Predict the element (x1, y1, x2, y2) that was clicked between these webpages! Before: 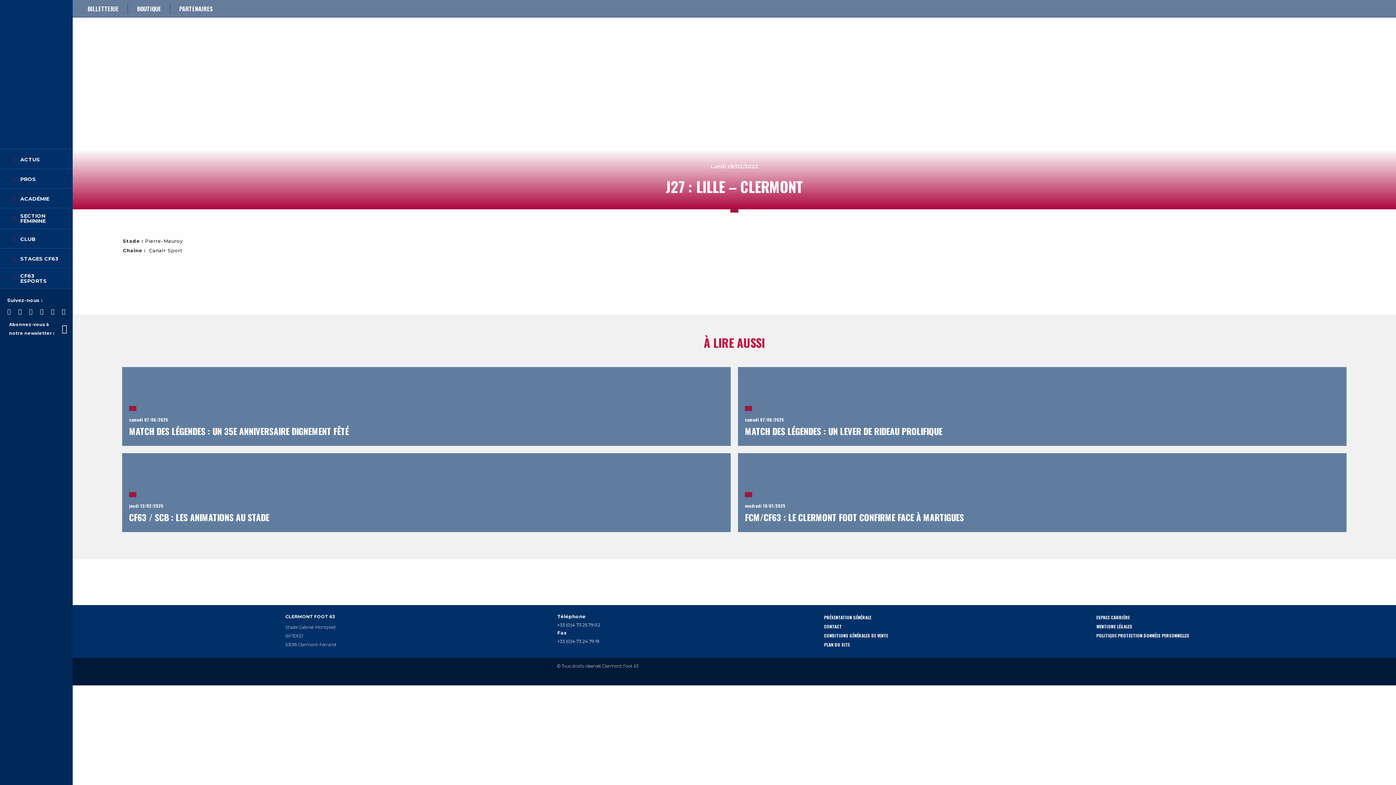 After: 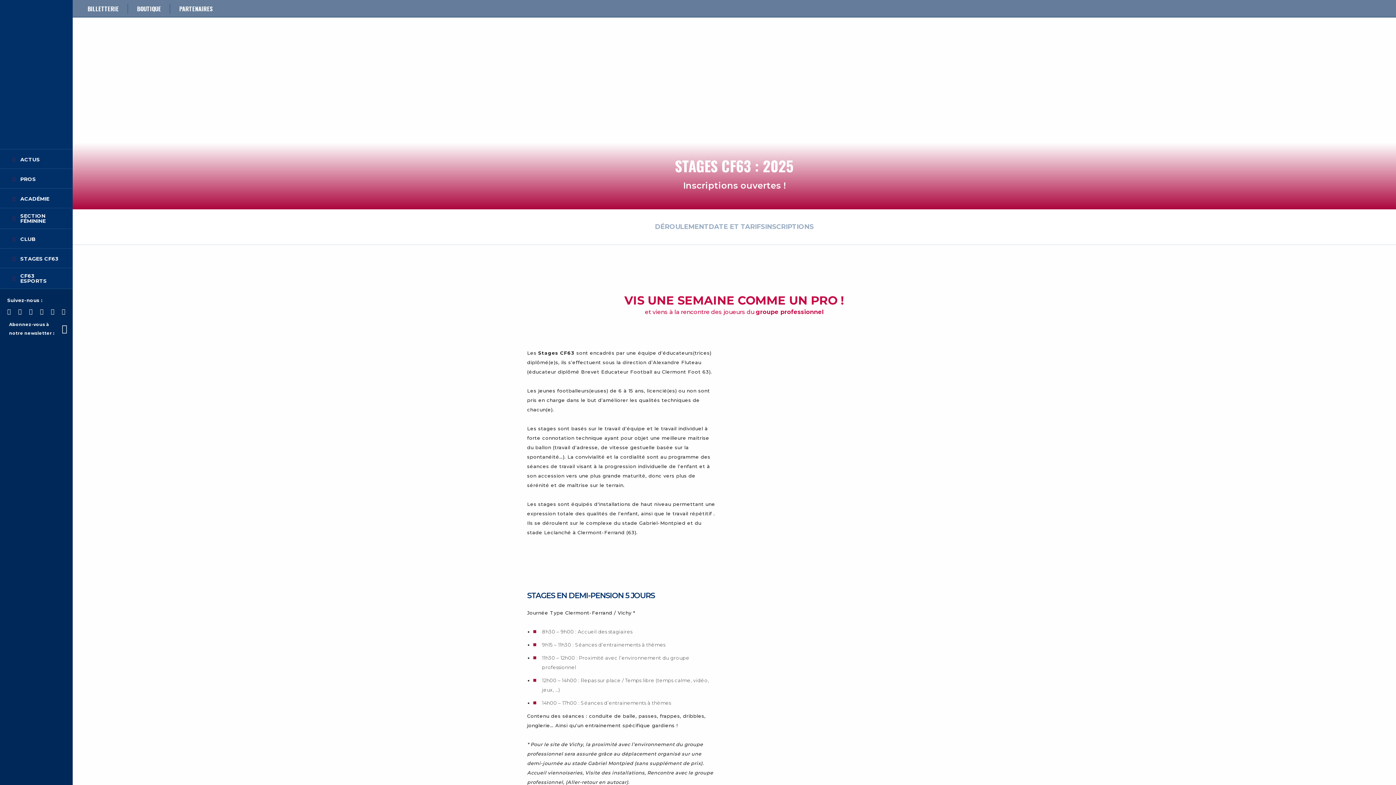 Action: bbox: (0, 254, 72, 263) label: STAGES CF63